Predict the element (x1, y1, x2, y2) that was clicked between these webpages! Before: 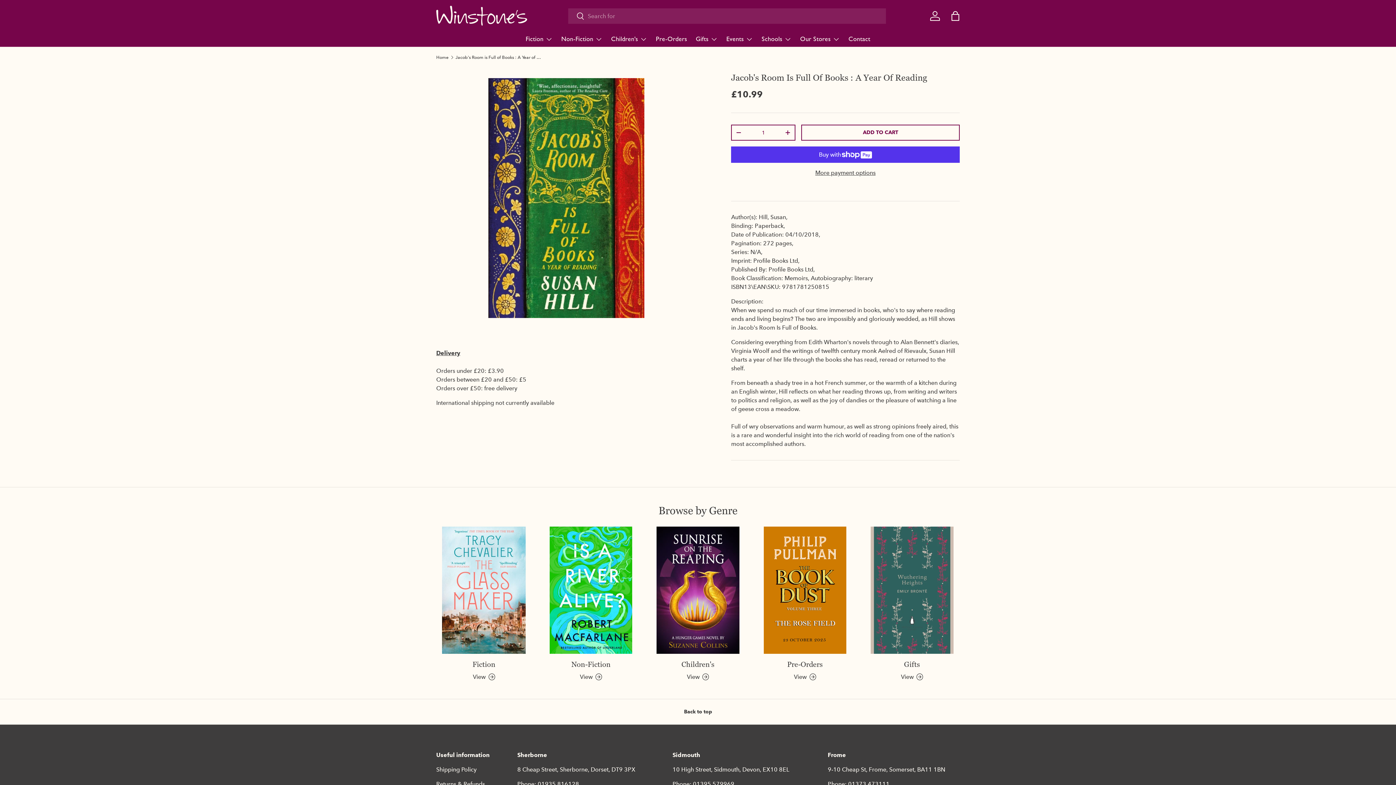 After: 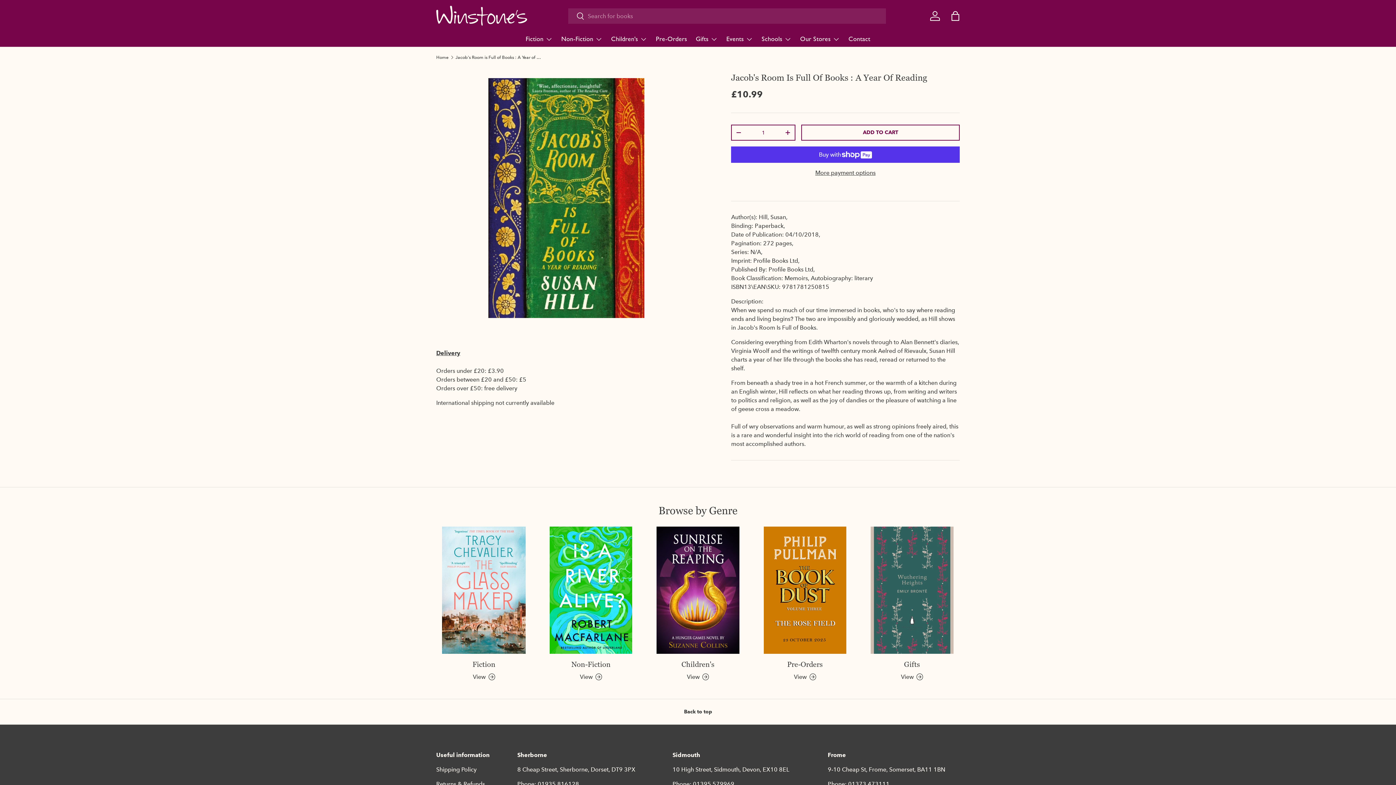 Action: label: Delivery bbox: (436, 345, 460, 361)